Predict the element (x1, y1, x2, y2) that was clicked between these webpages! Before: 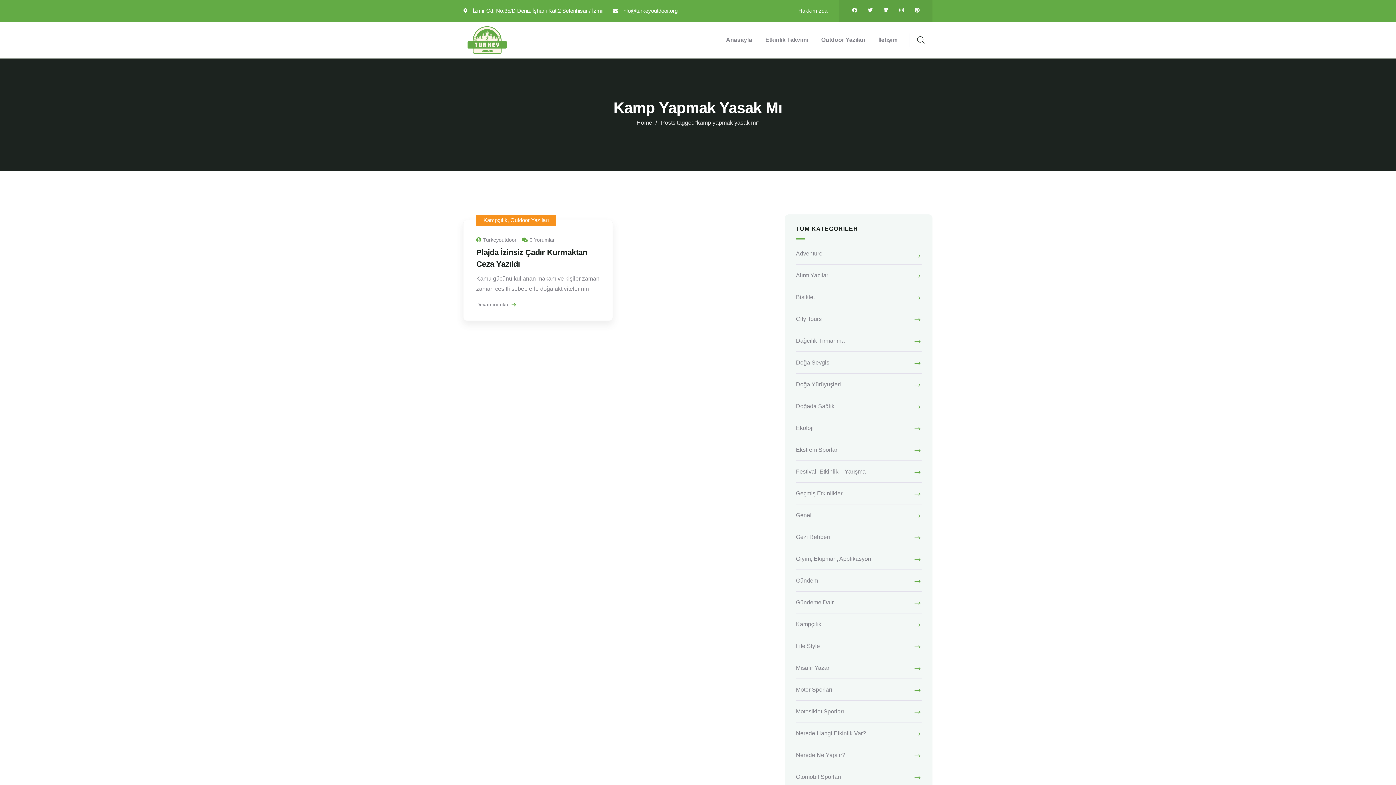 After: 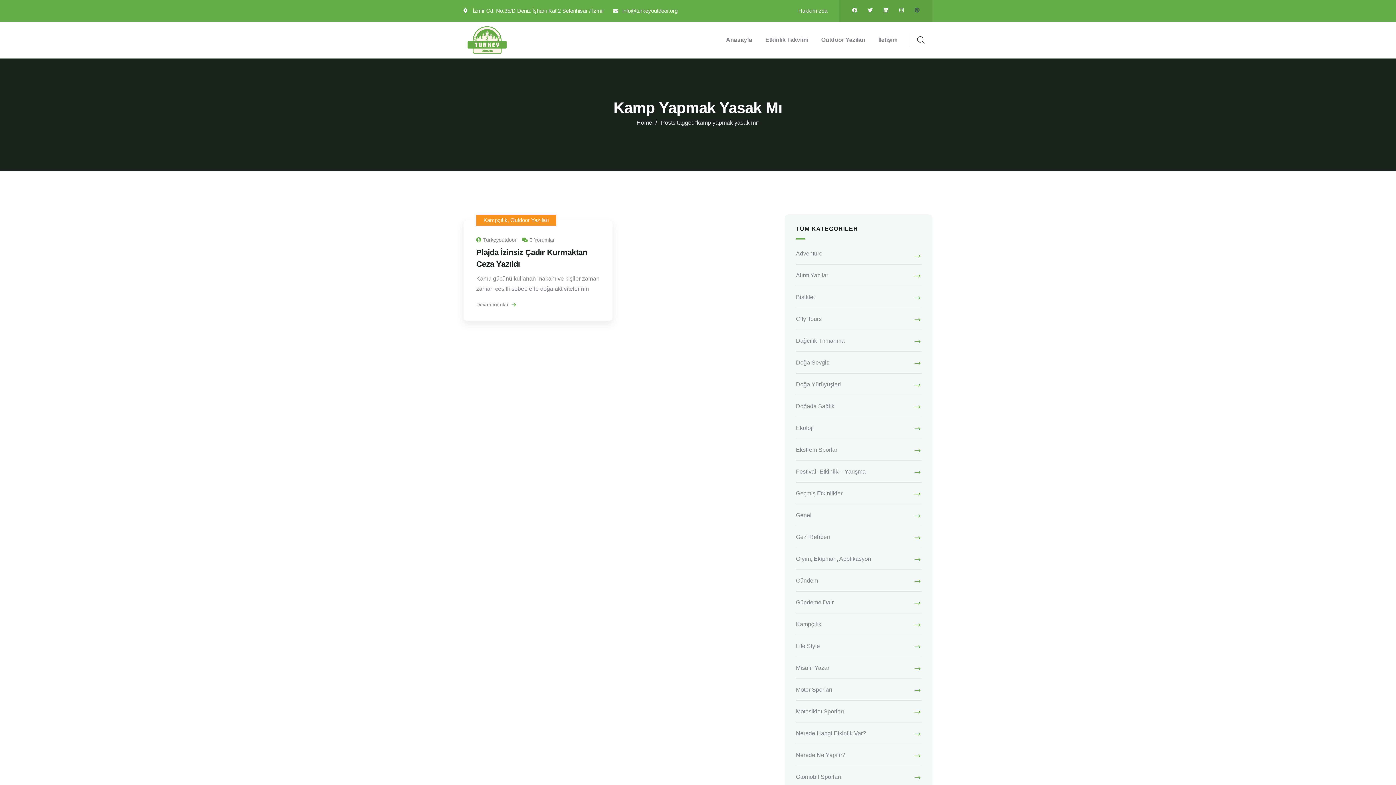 Action: label: Pinterest bbox: (914, 7, 920, 12)